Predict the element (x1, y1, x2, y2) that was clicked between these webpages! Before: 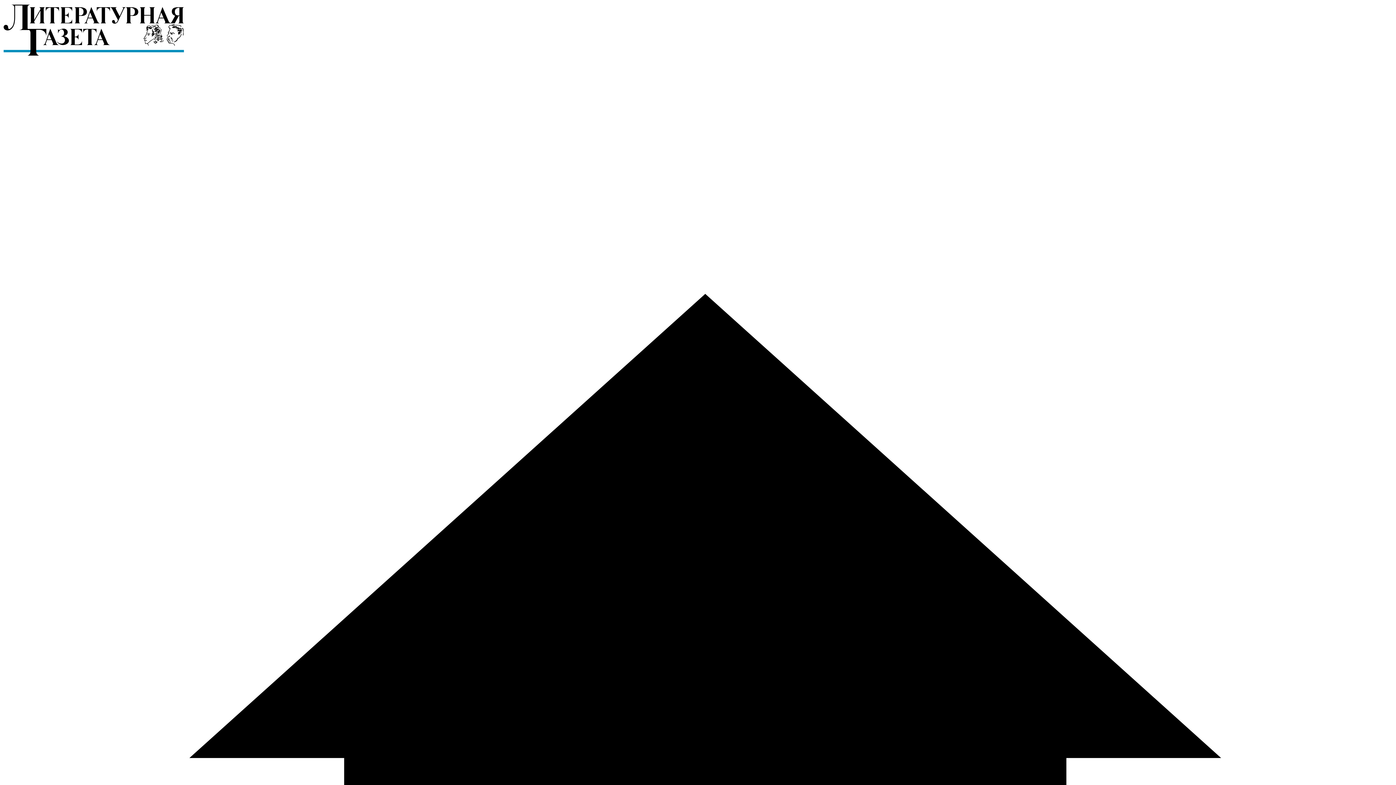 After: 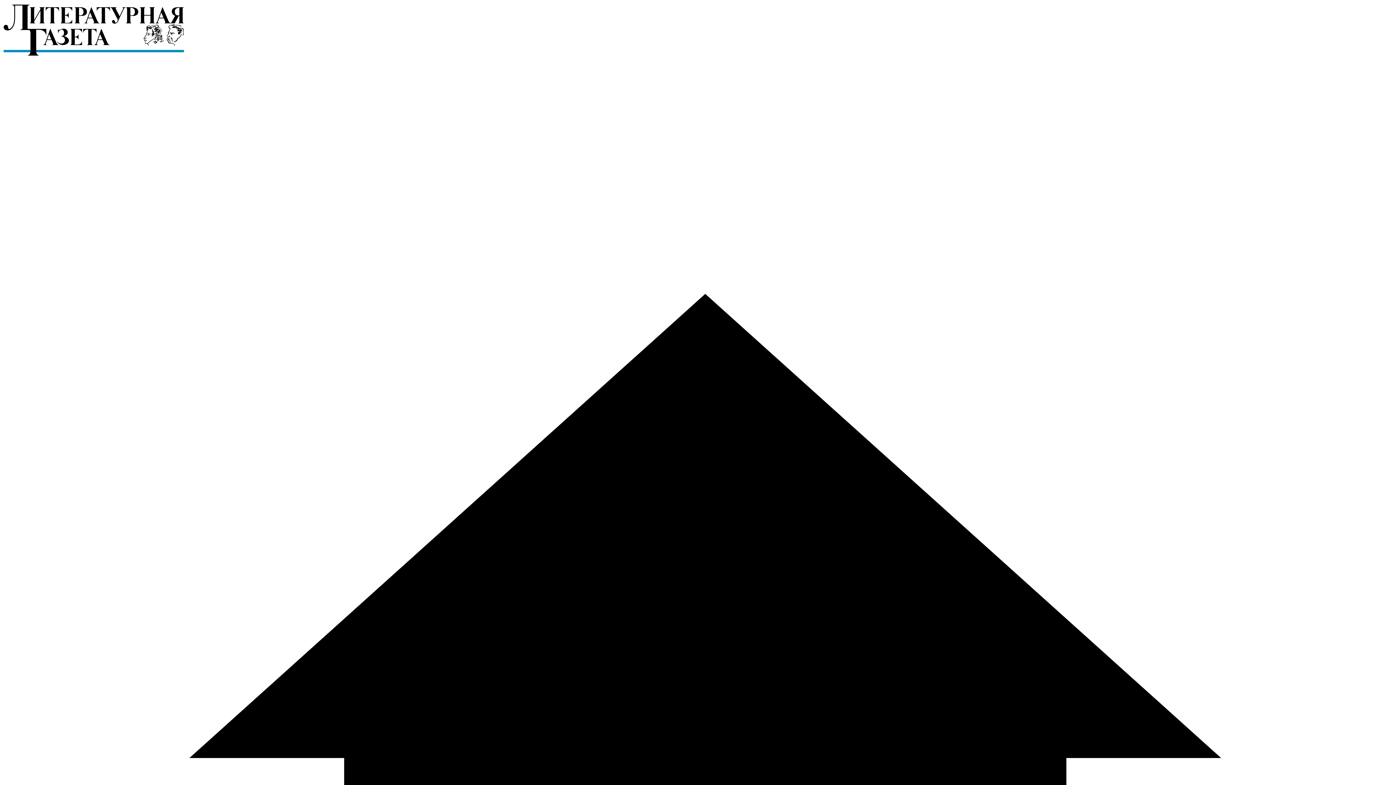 Action: bbox: (2, 52, 184, 58)